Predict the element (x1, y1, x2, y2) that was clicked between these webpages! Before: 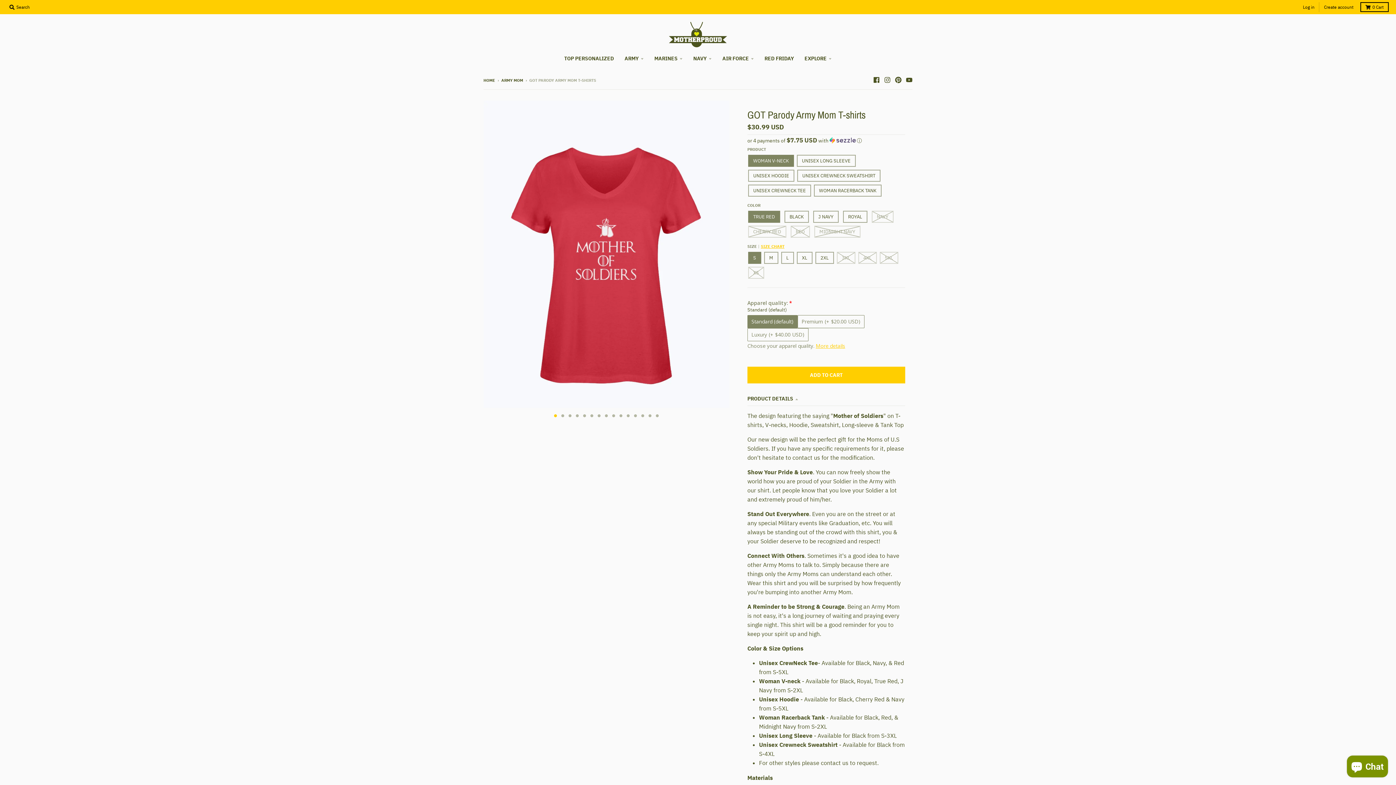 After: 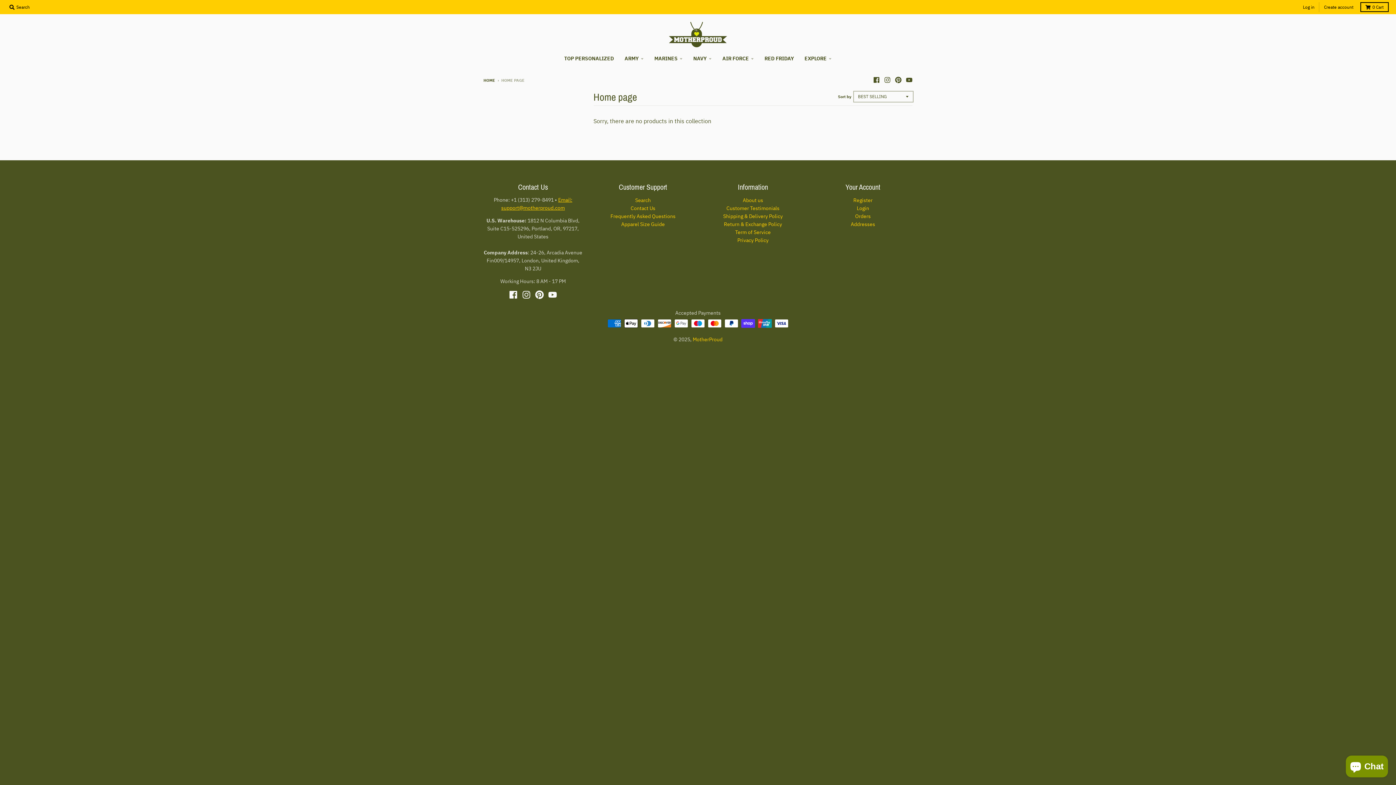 Action: label: EXPLORE bbox: (800, 52, 836, 65)